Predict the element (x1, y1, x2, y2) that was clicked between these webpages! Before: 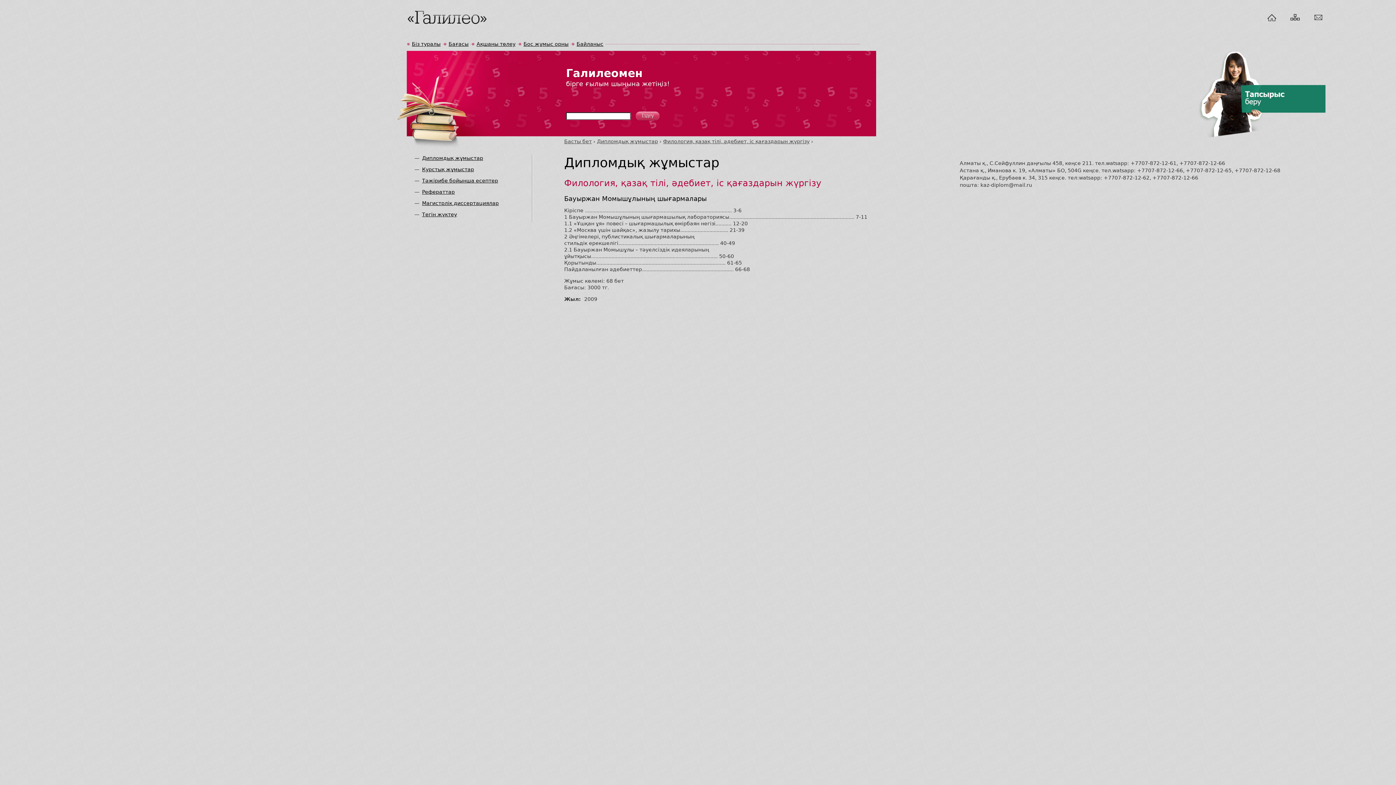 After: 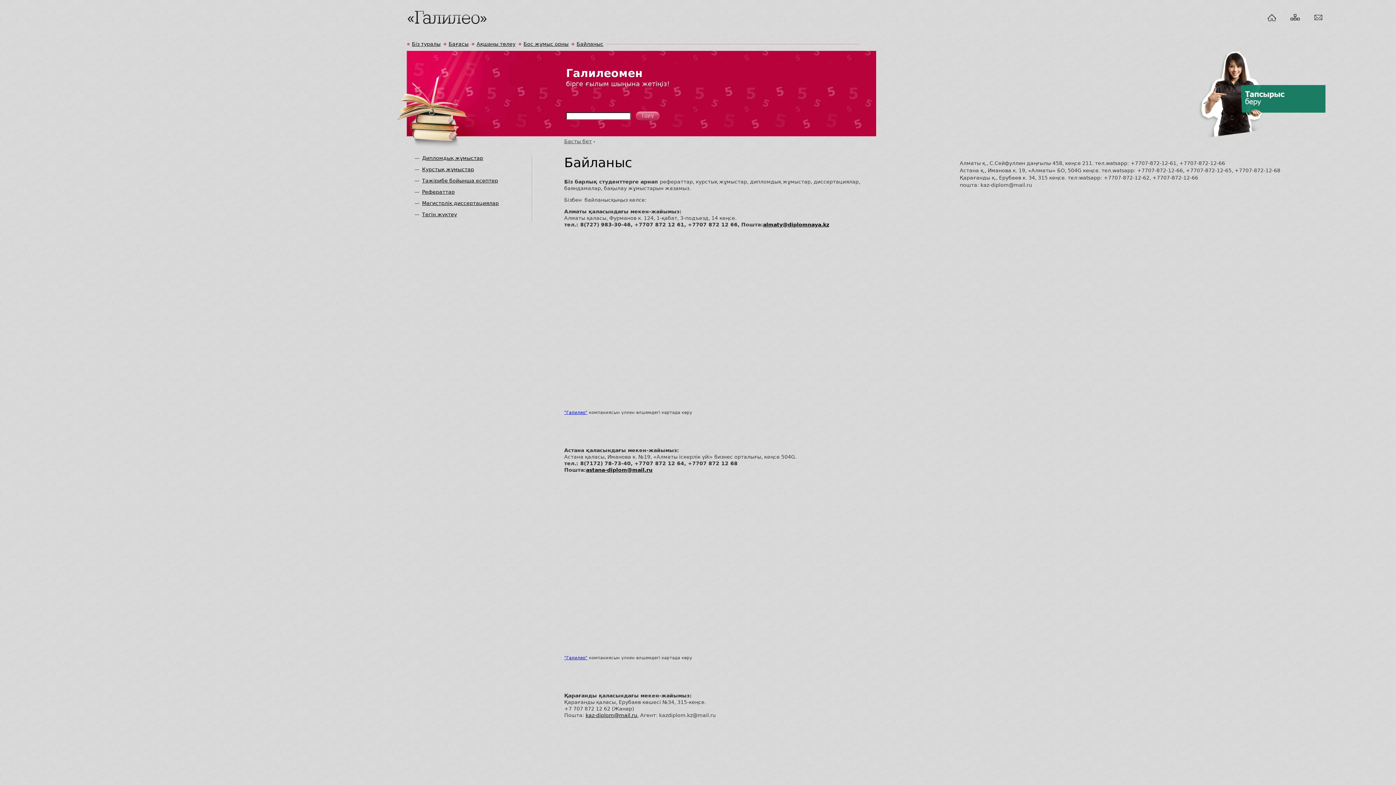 Action: bbox: (572, 40, 605, 47) label: Байланыс